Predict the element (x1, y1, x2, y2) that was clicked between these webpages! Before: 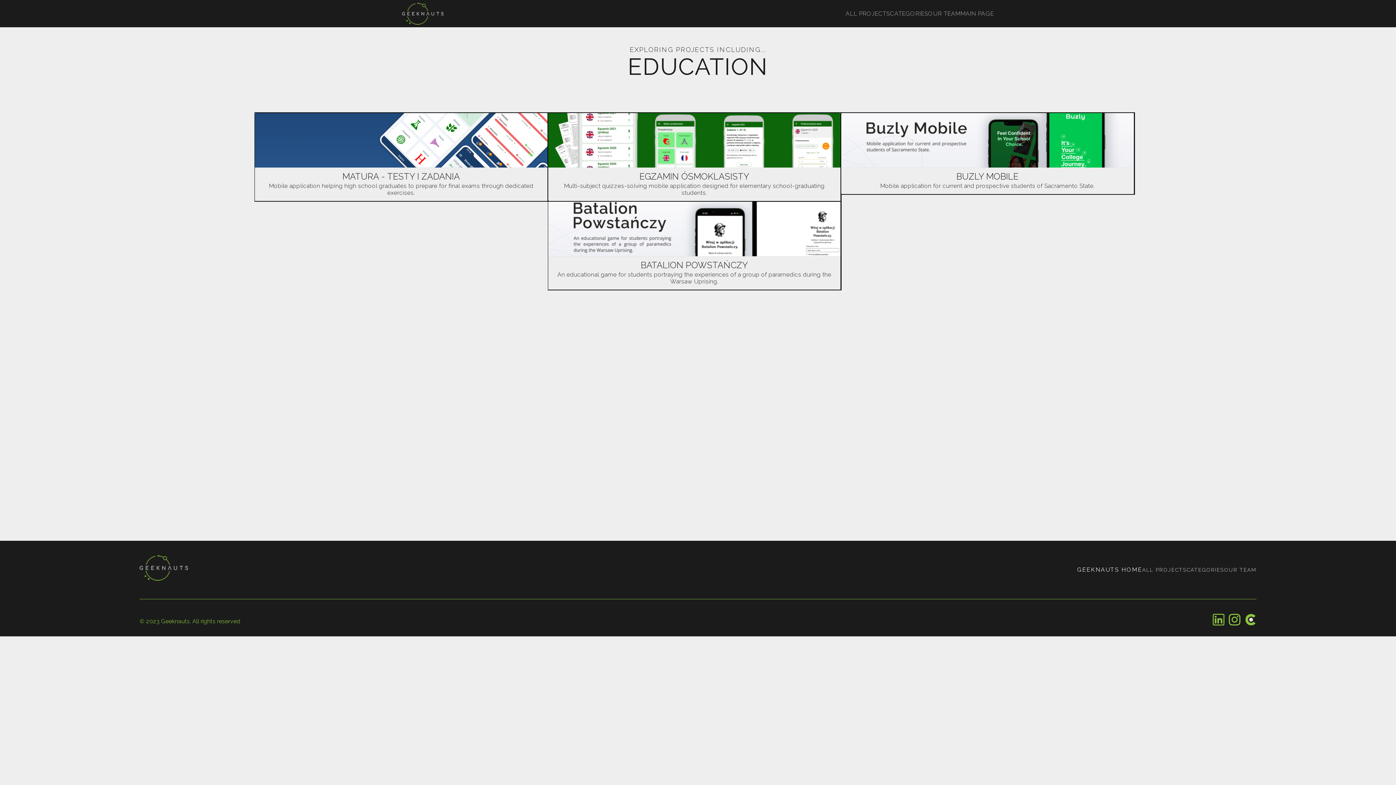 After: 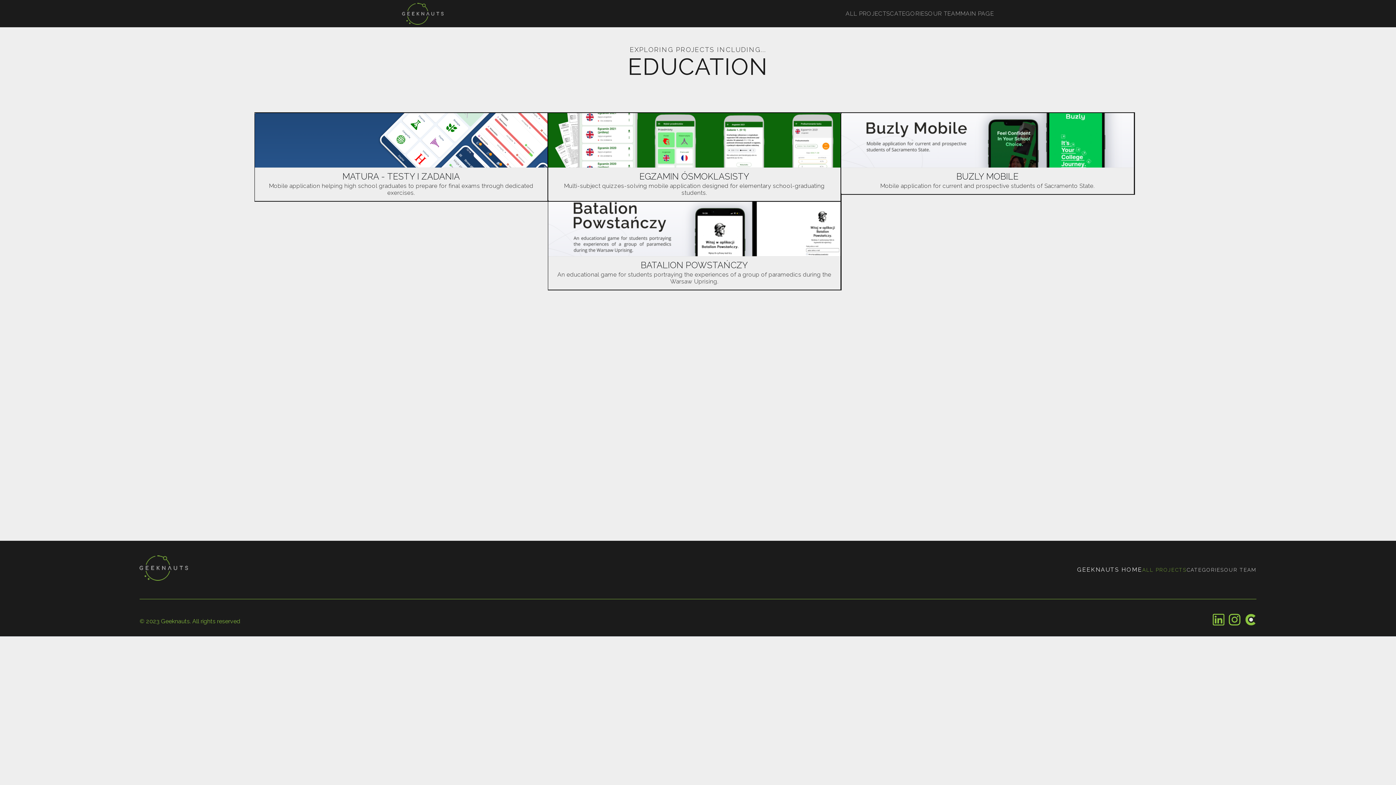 Action: bbox: (1142, 566, 1186, 573) label: ALL PROJECTS